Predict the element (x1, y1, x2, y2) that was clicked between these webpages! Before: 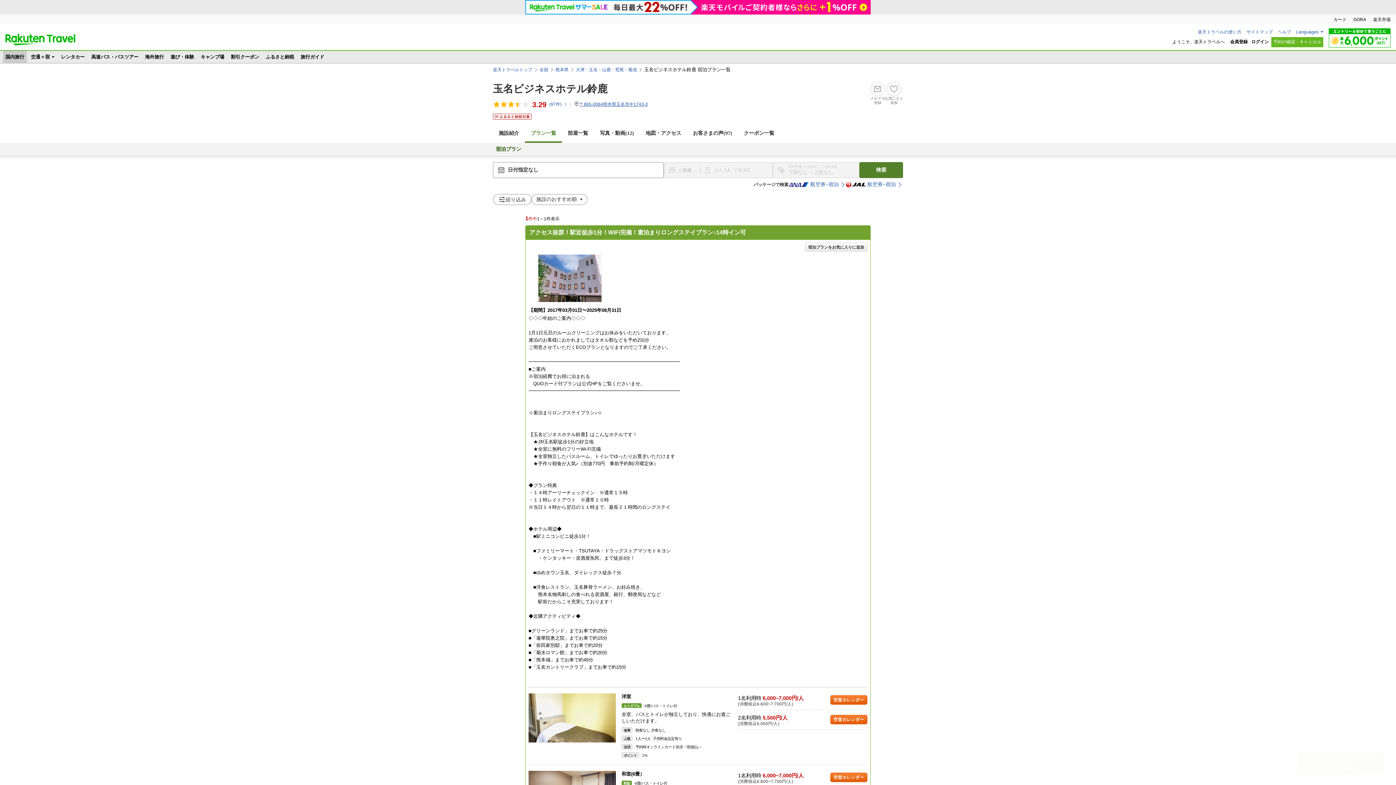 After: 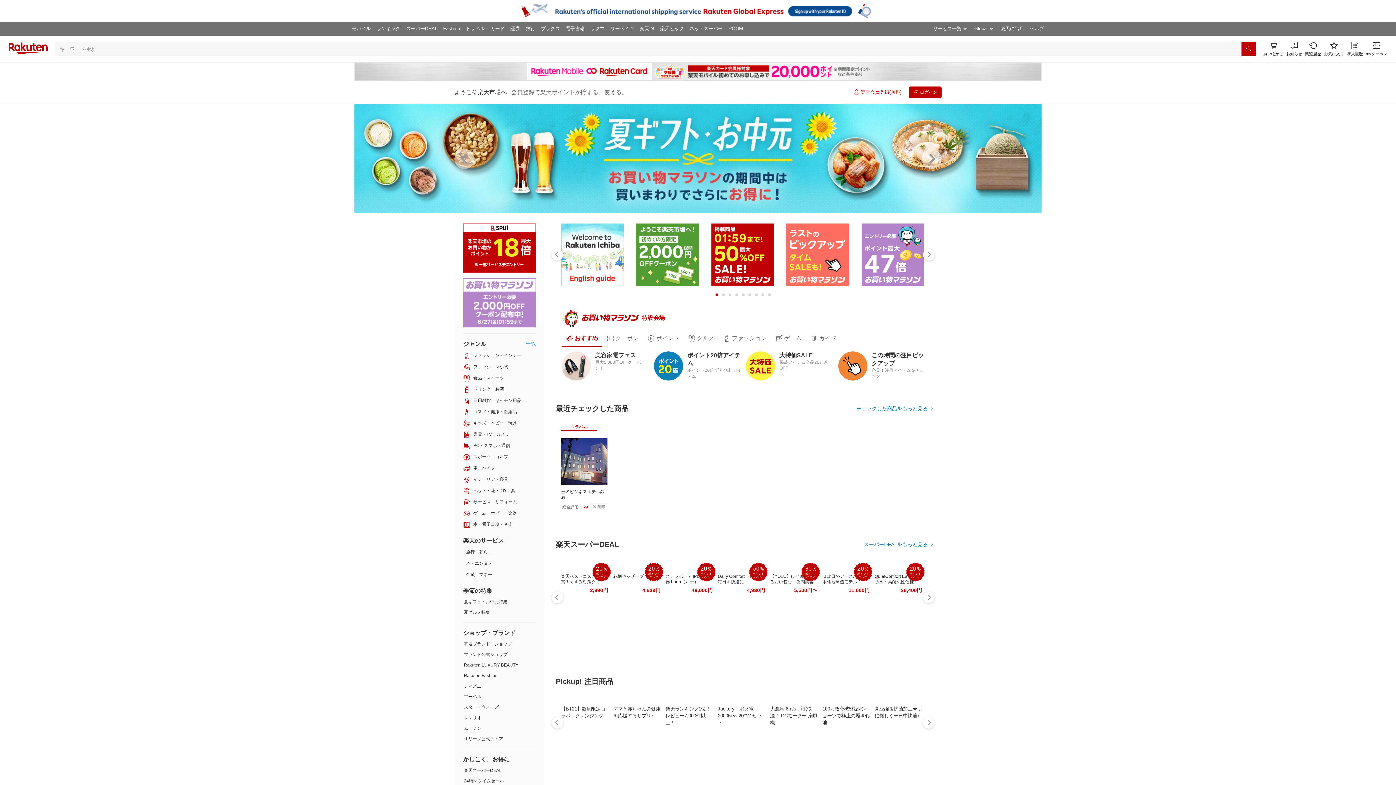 Action: label: 楽天市場 bbox: (1373, 17, 1390, 22)